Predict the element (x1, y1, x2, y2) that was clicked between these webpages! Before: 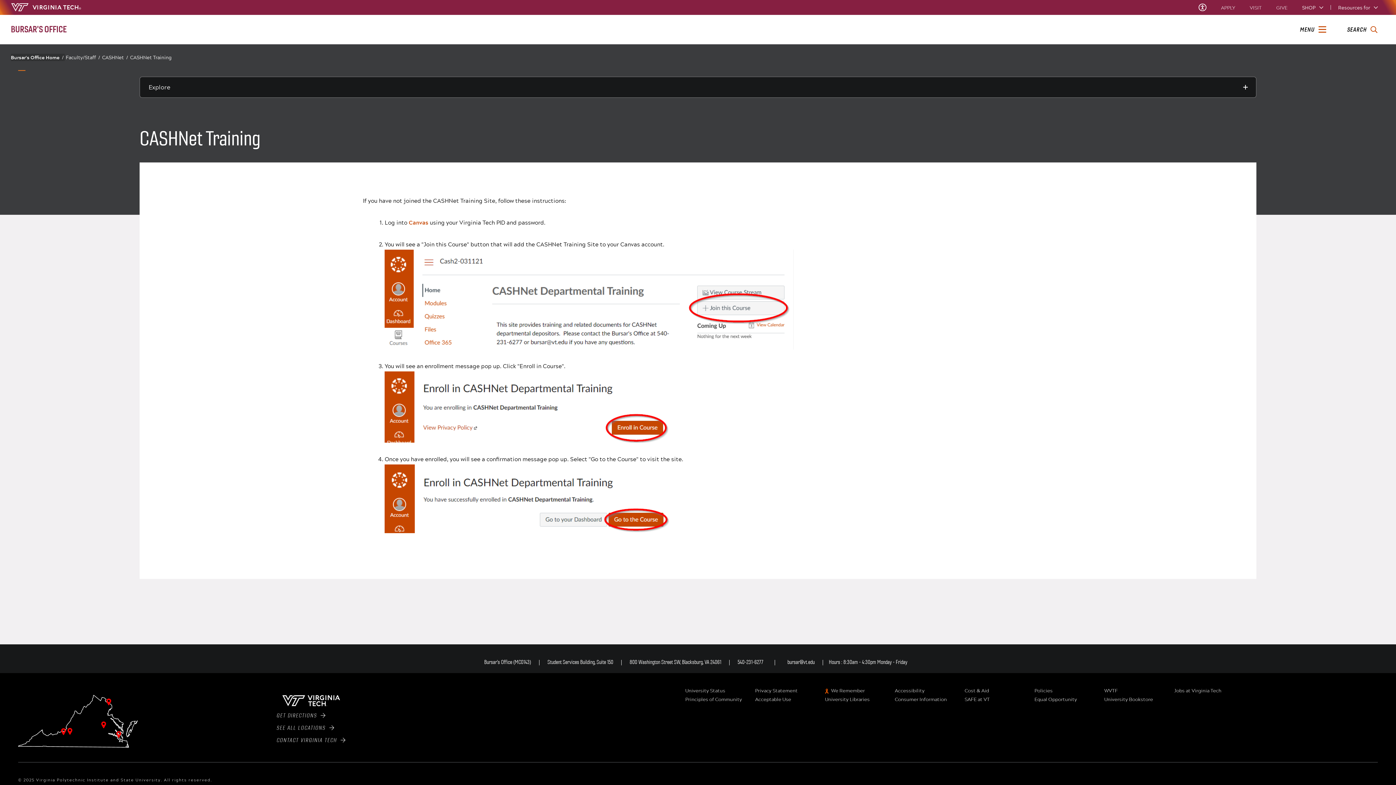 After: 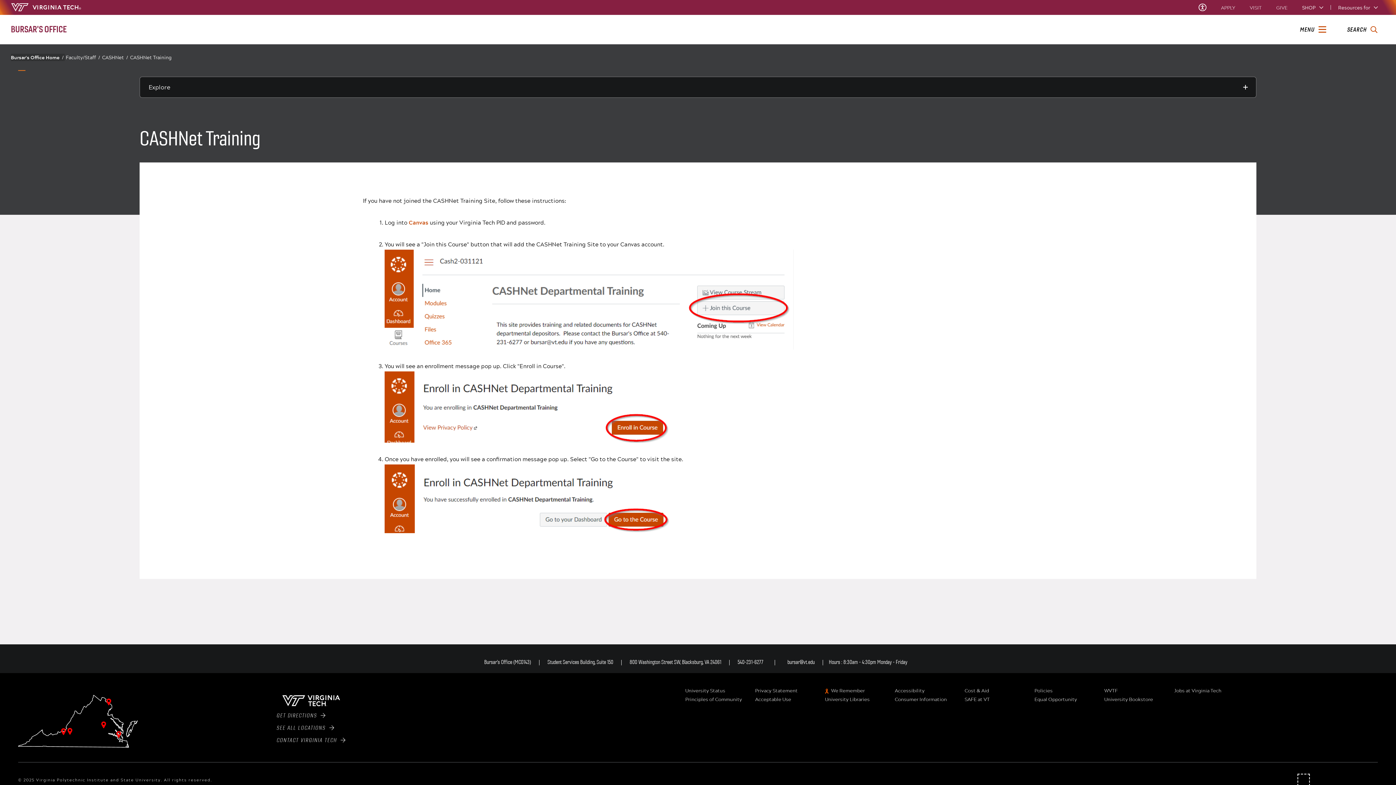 Action: bbox: (1299, 775, 1308, 784) label: Blue Sky